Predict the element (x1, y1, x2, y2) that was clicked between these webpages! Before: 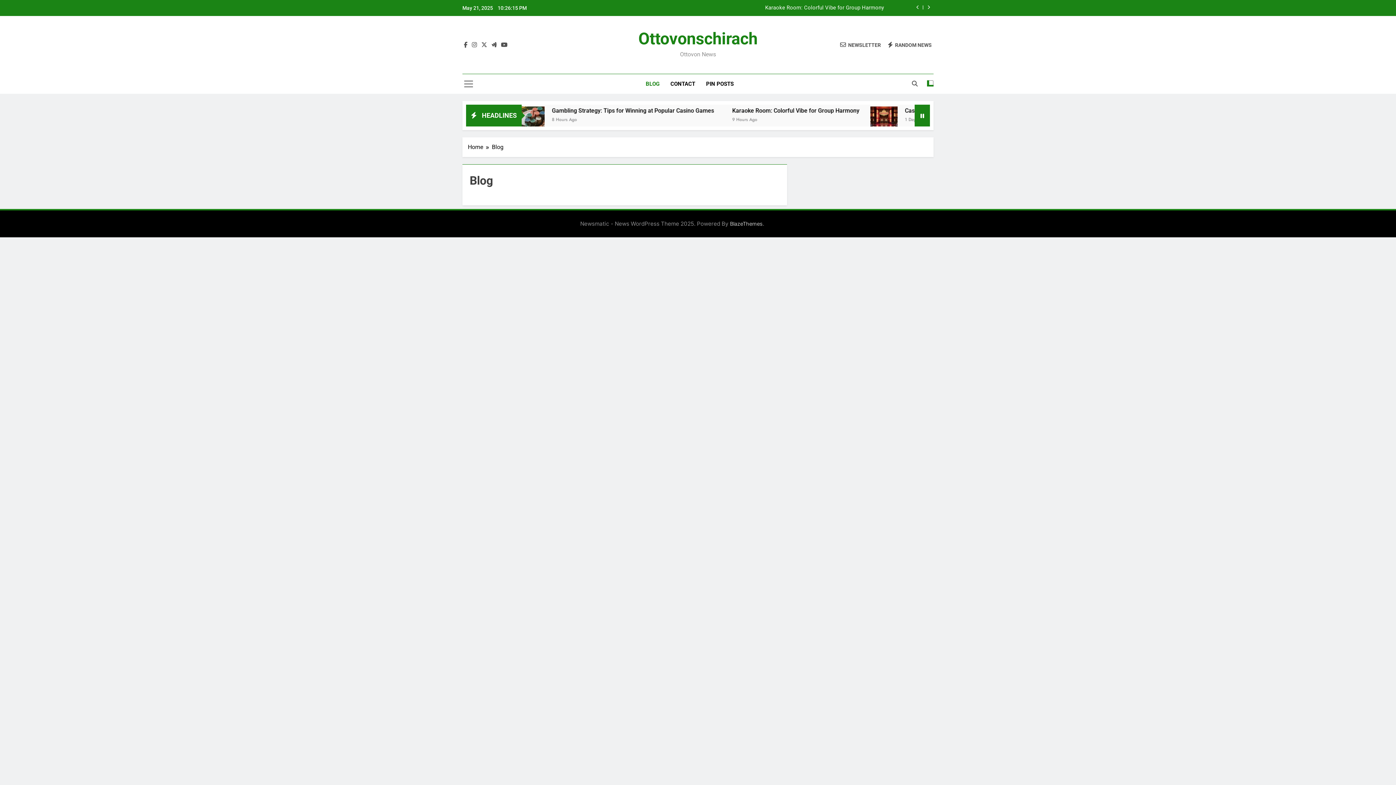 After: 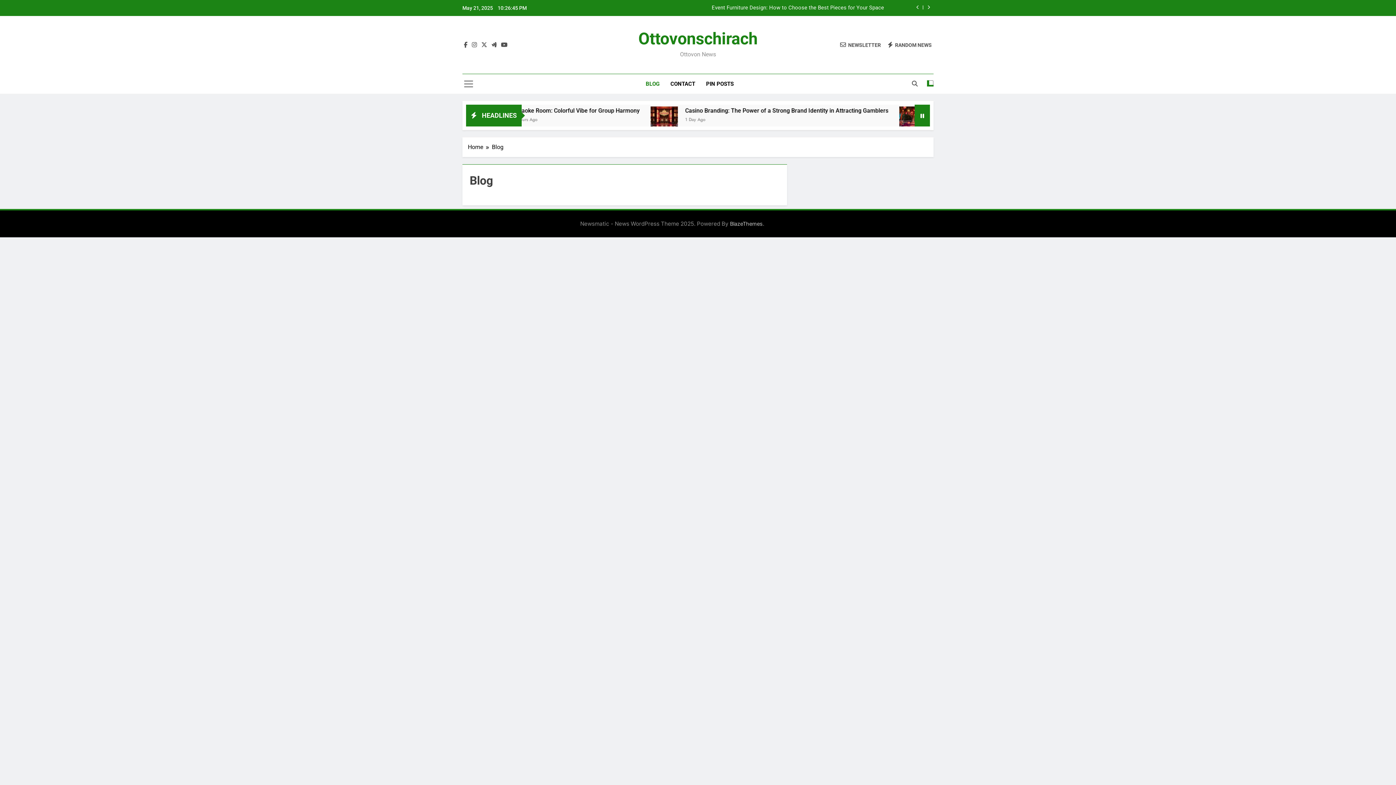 Action: bbox: (640, 74, 665, 93) label: BLOG